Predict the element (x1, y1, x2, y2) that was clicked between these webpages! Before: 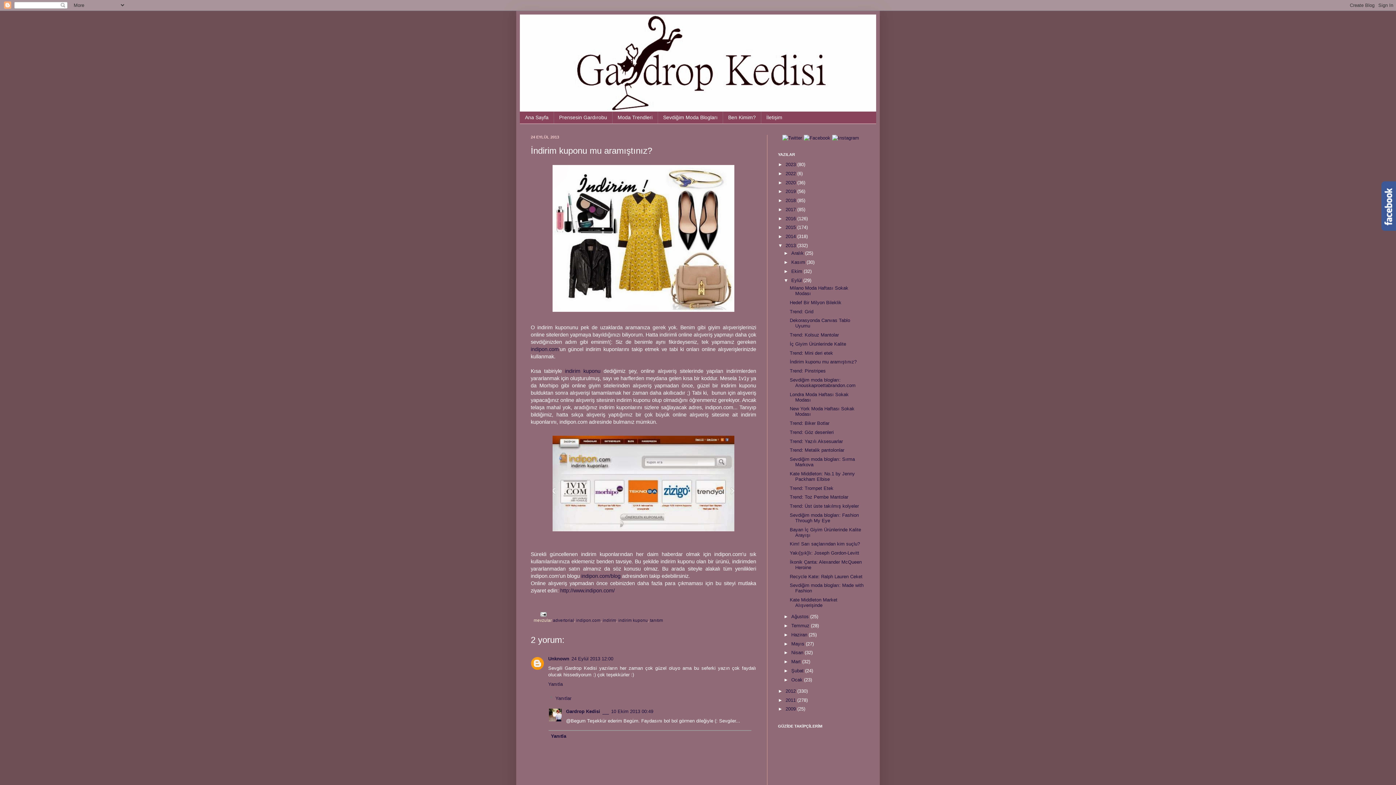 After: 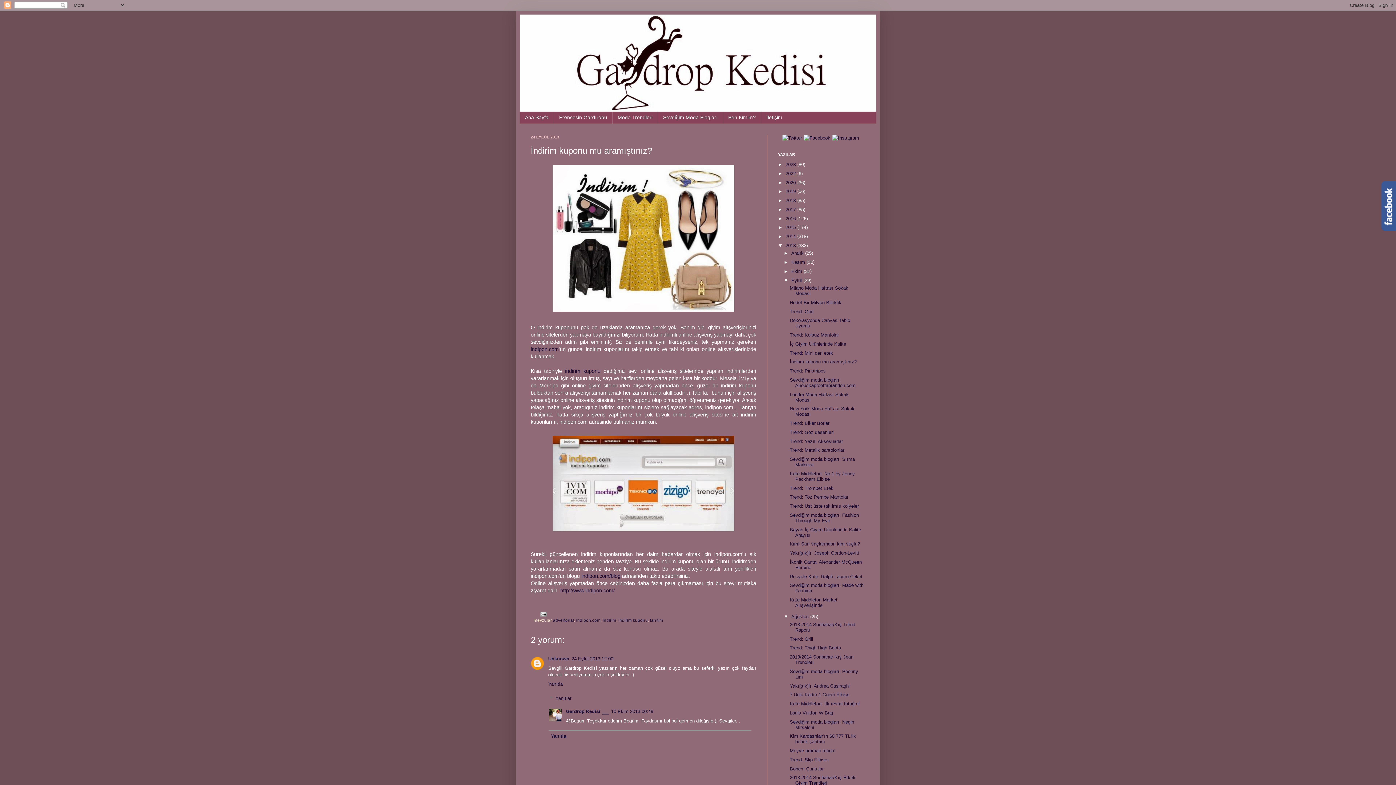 Action: bbox: (783, 614, 791, 619) label: ►  